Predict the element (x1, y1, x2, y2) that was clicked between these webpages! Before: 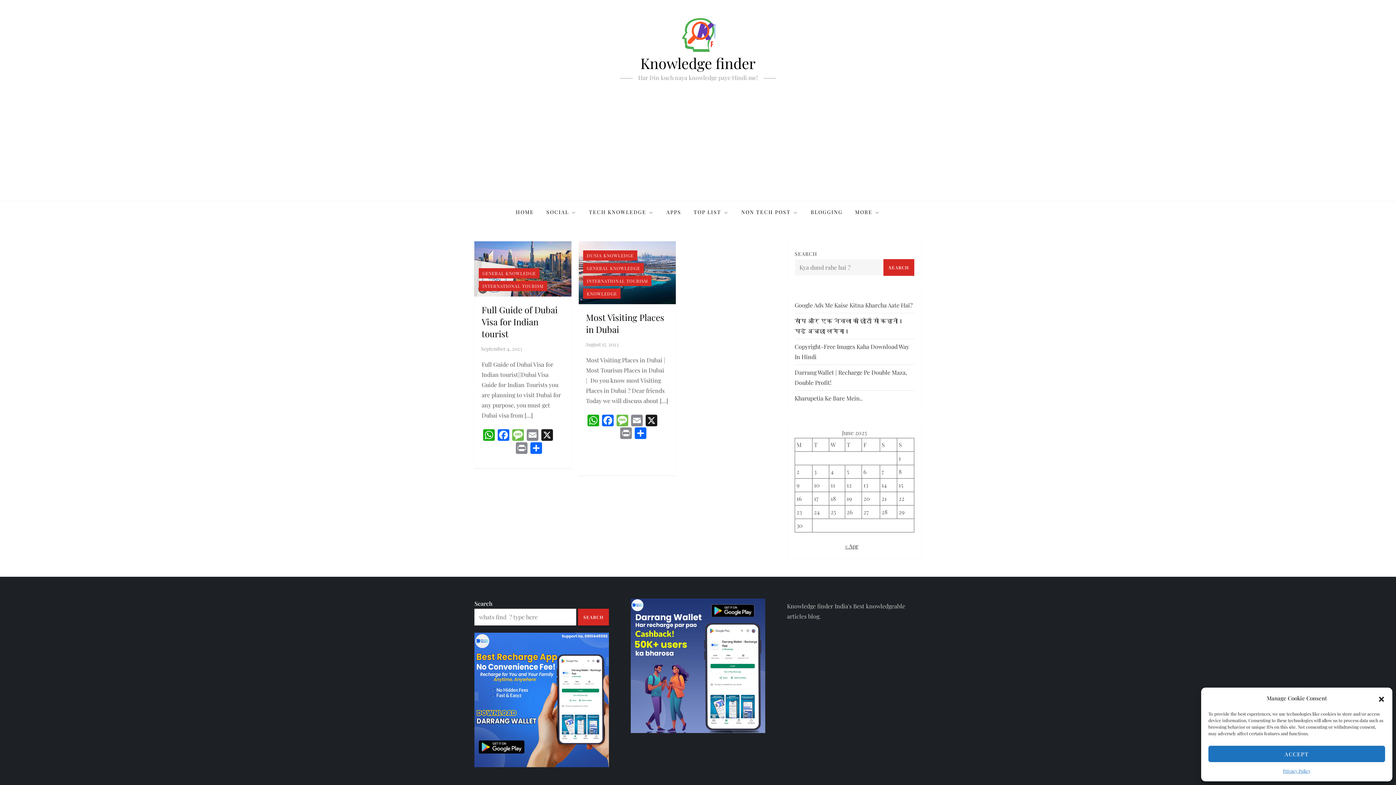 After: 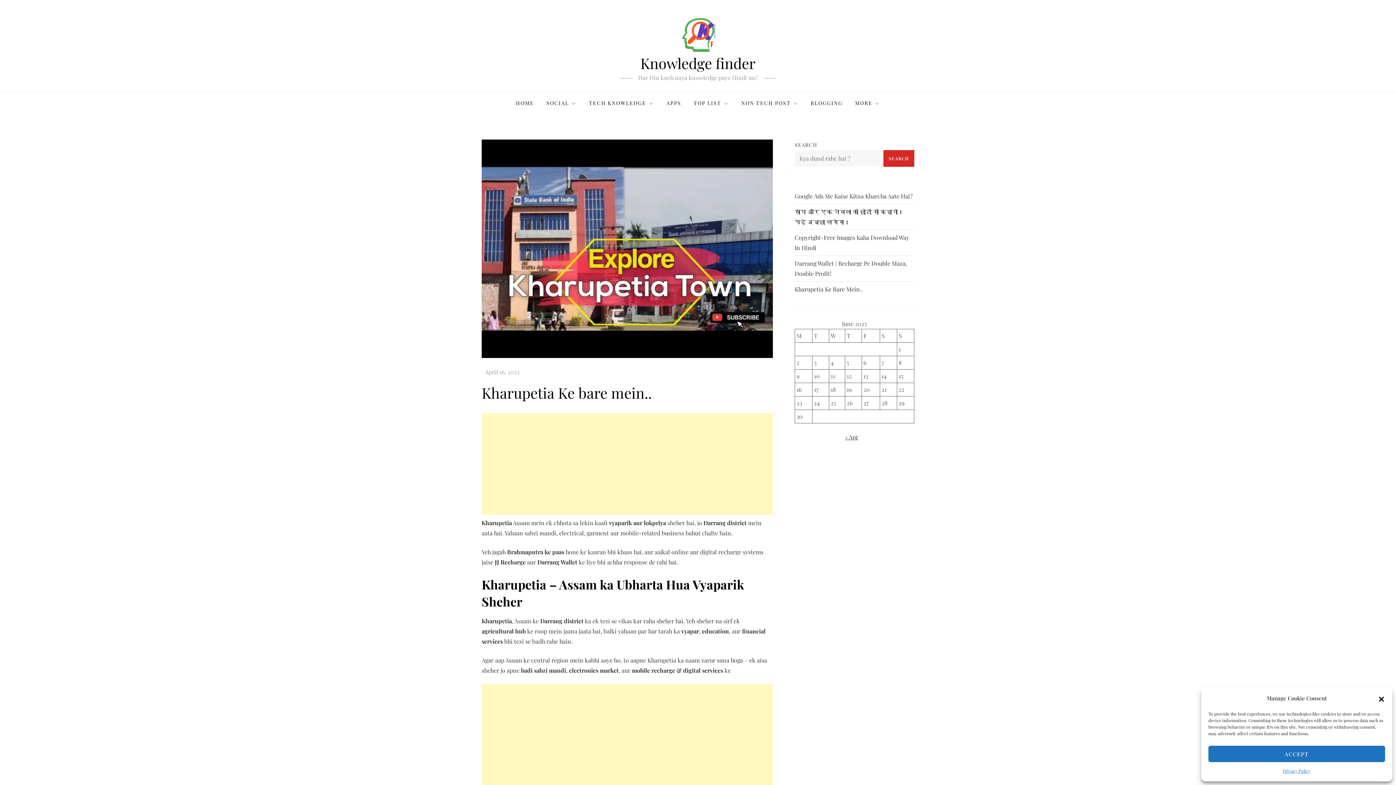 Action: label: Kharupetia Ke Bare Mein.. bbox: (794, 393, 862, 403)